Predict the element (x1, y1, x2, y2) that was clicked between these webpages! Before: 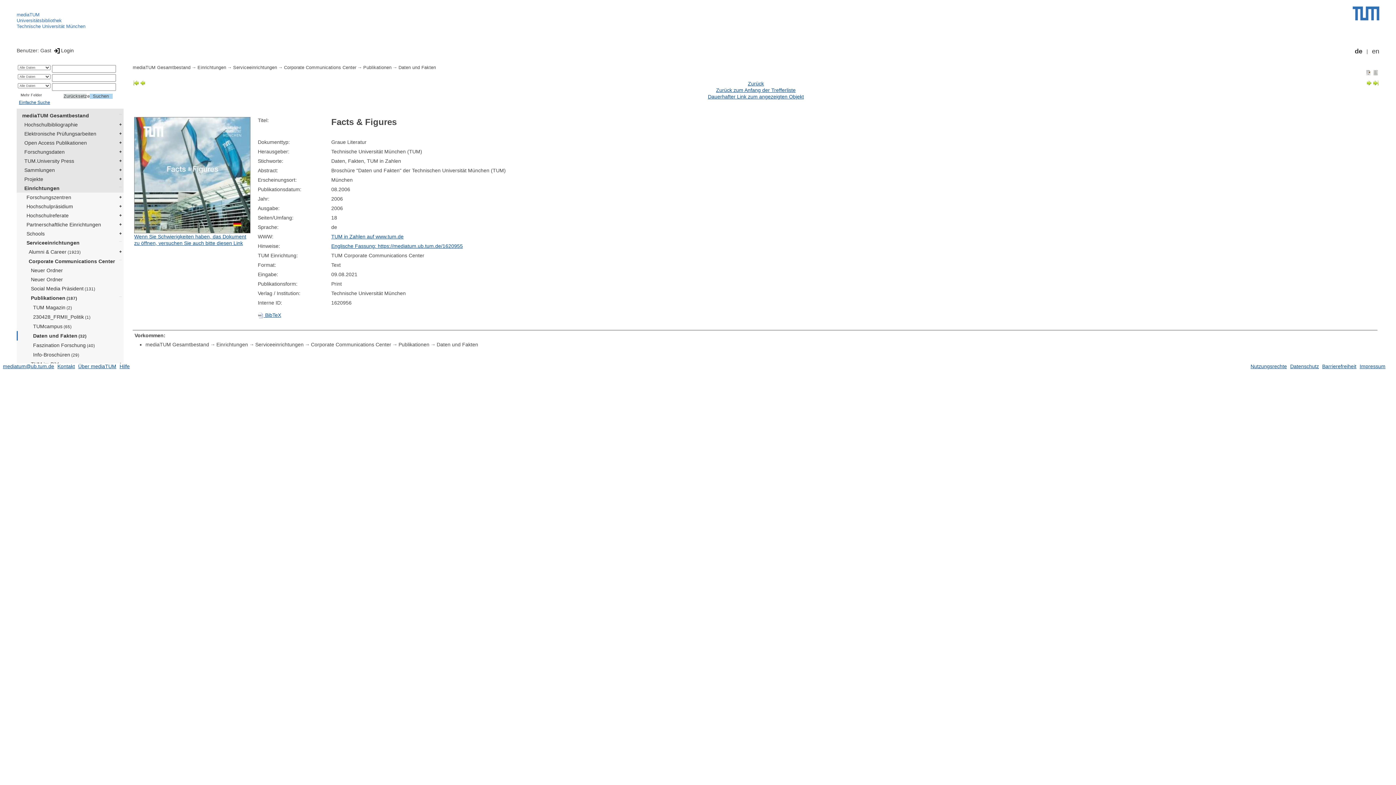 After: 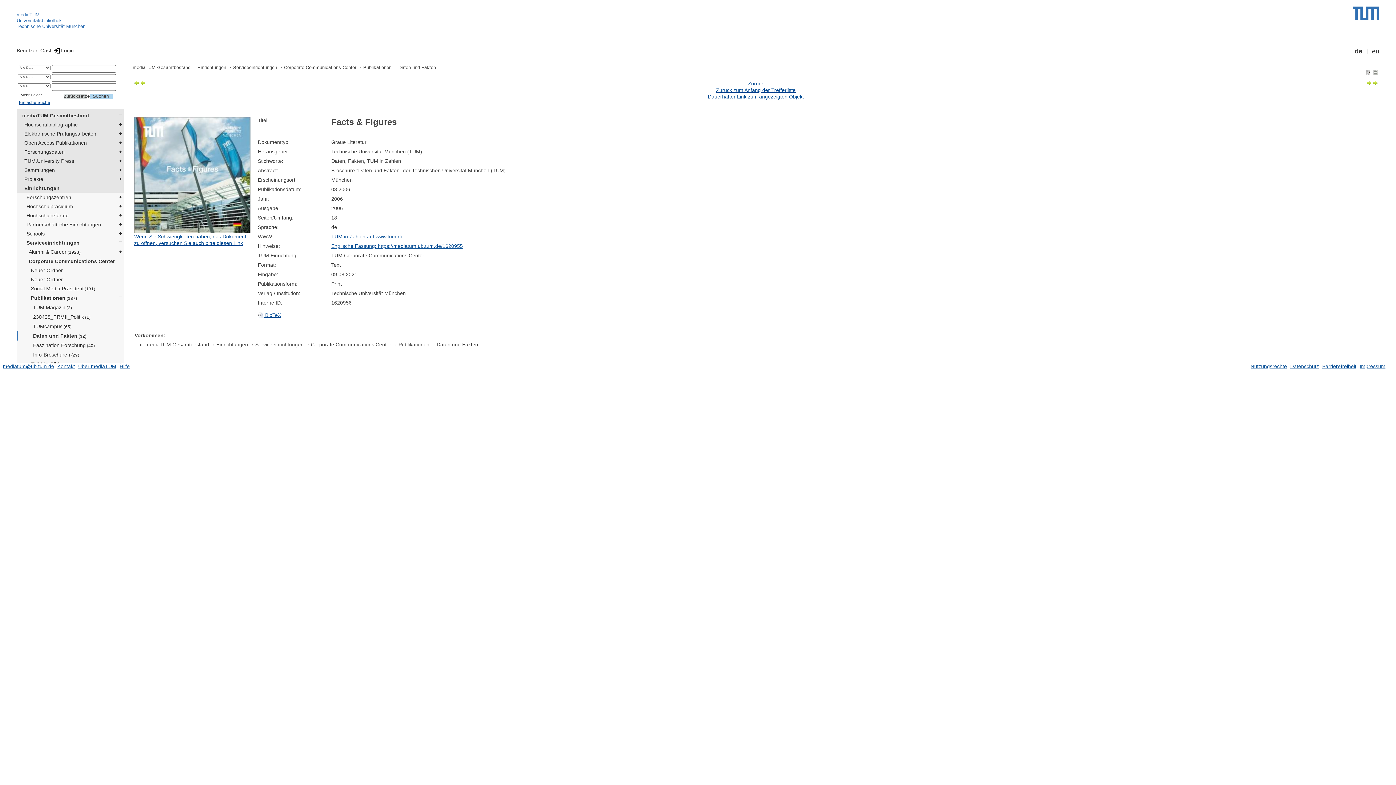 Action: label:  BibTeX bbox: (257, 312, 281, 318)